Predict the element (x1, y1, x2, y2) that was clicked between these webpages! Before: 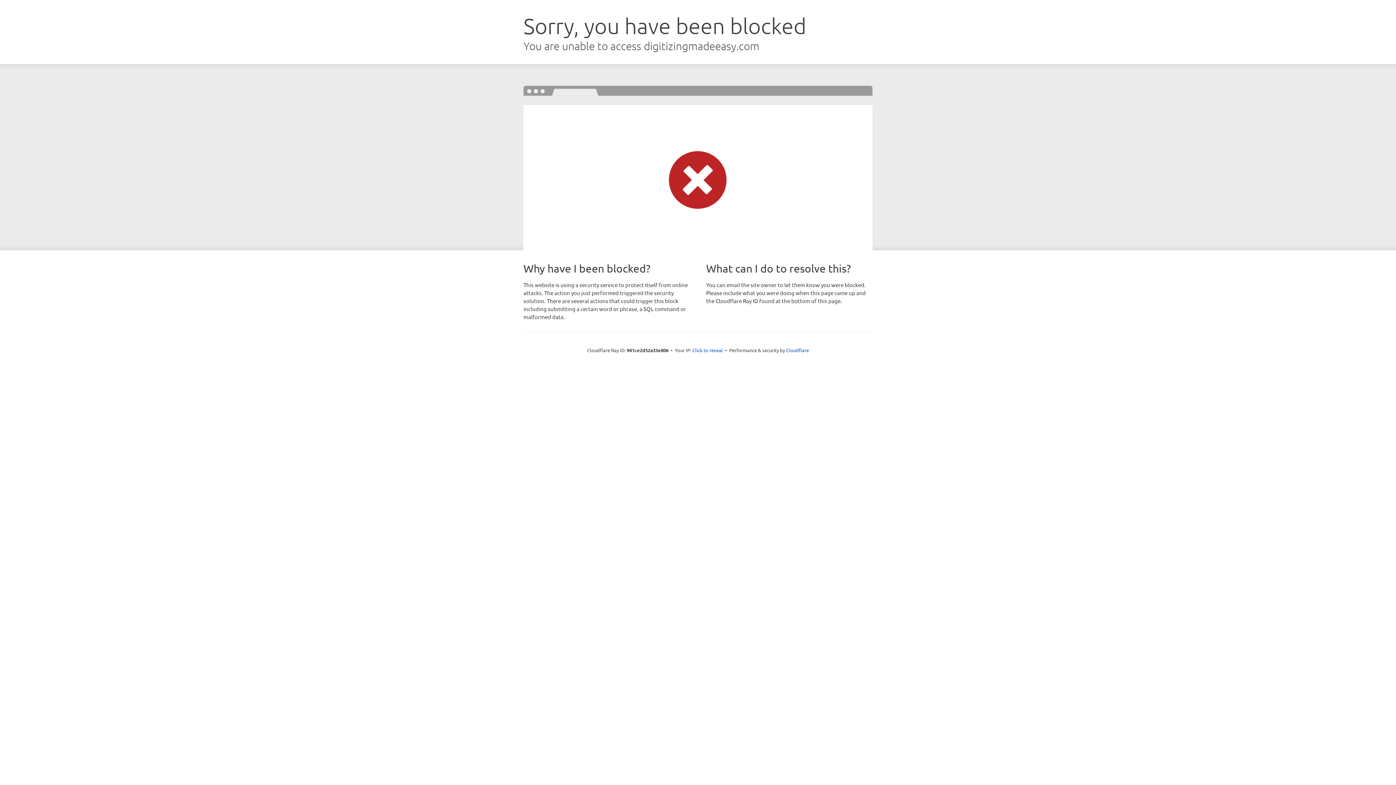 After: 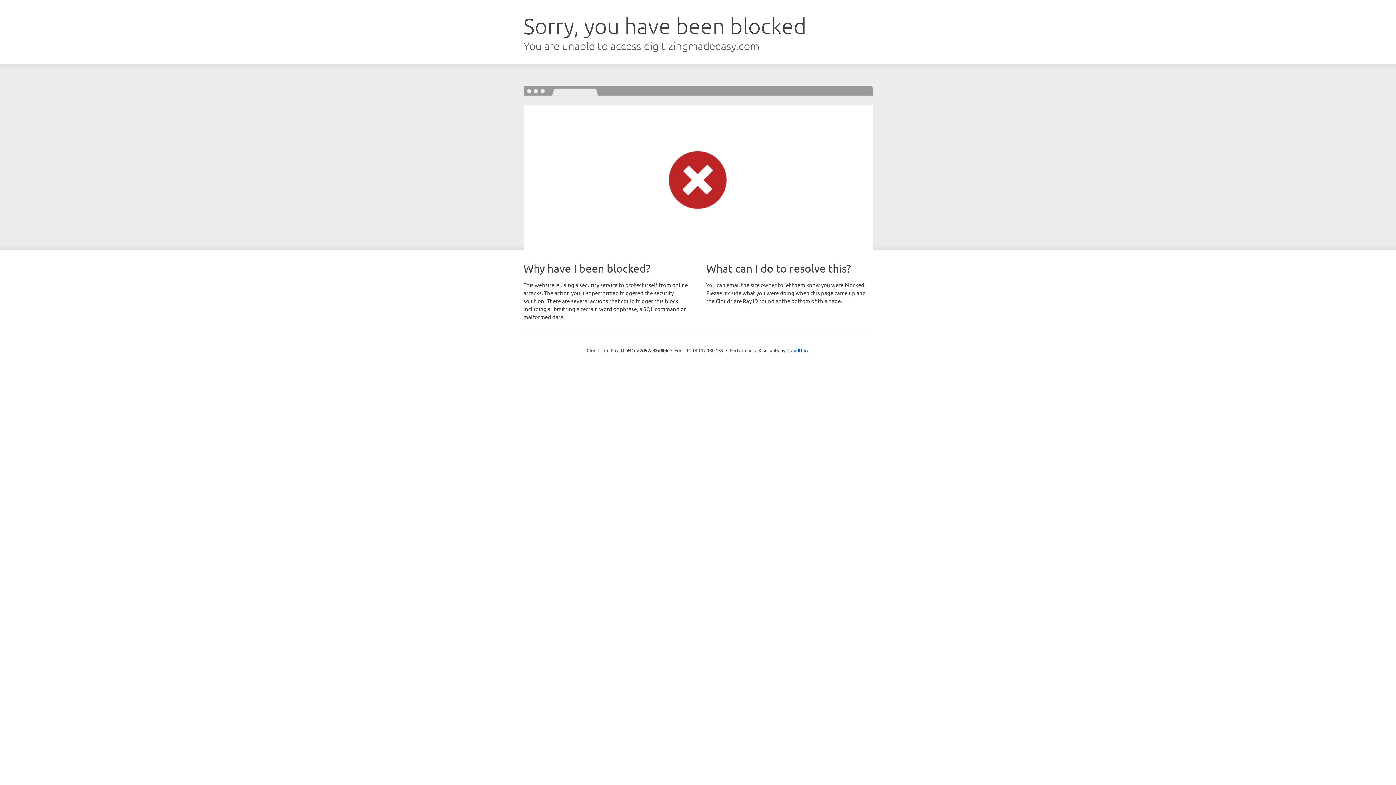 Action: label: Click to reveal bbox: (692, 346, 723, 353)